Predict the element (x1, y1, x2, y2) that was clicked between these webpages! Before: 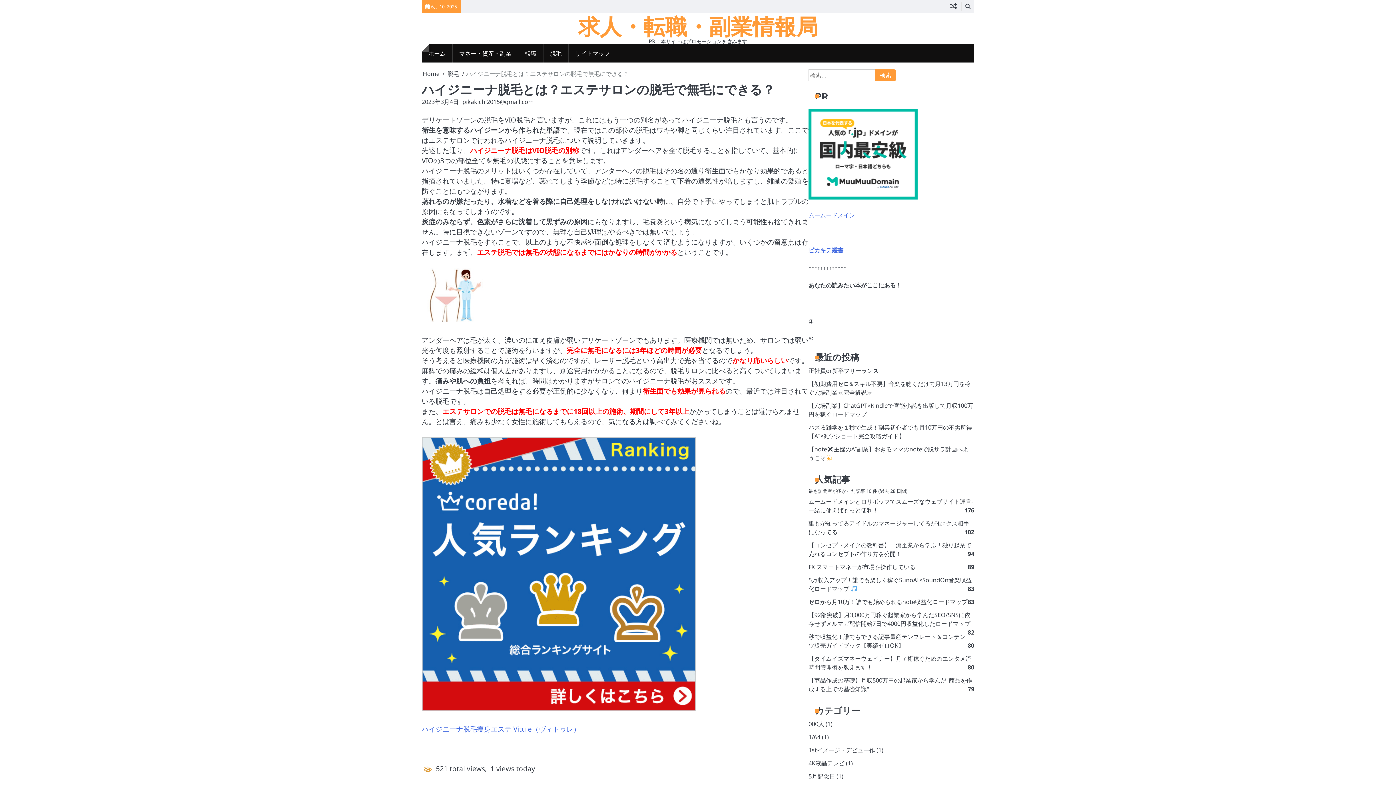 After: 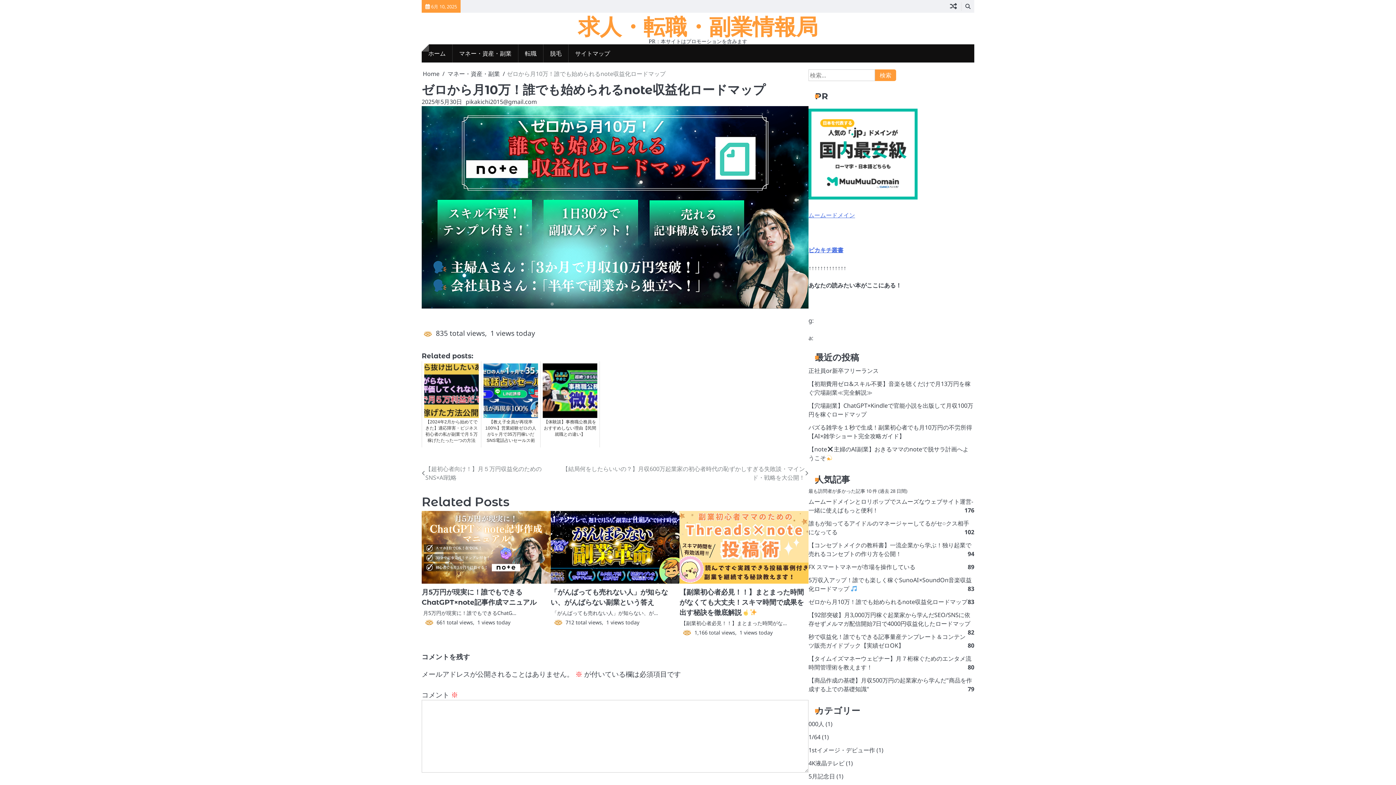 Action: label: ゼロから月10万！誰でも始められるnote収益化ロードマップ bbox: (808, 598, 967, 606)